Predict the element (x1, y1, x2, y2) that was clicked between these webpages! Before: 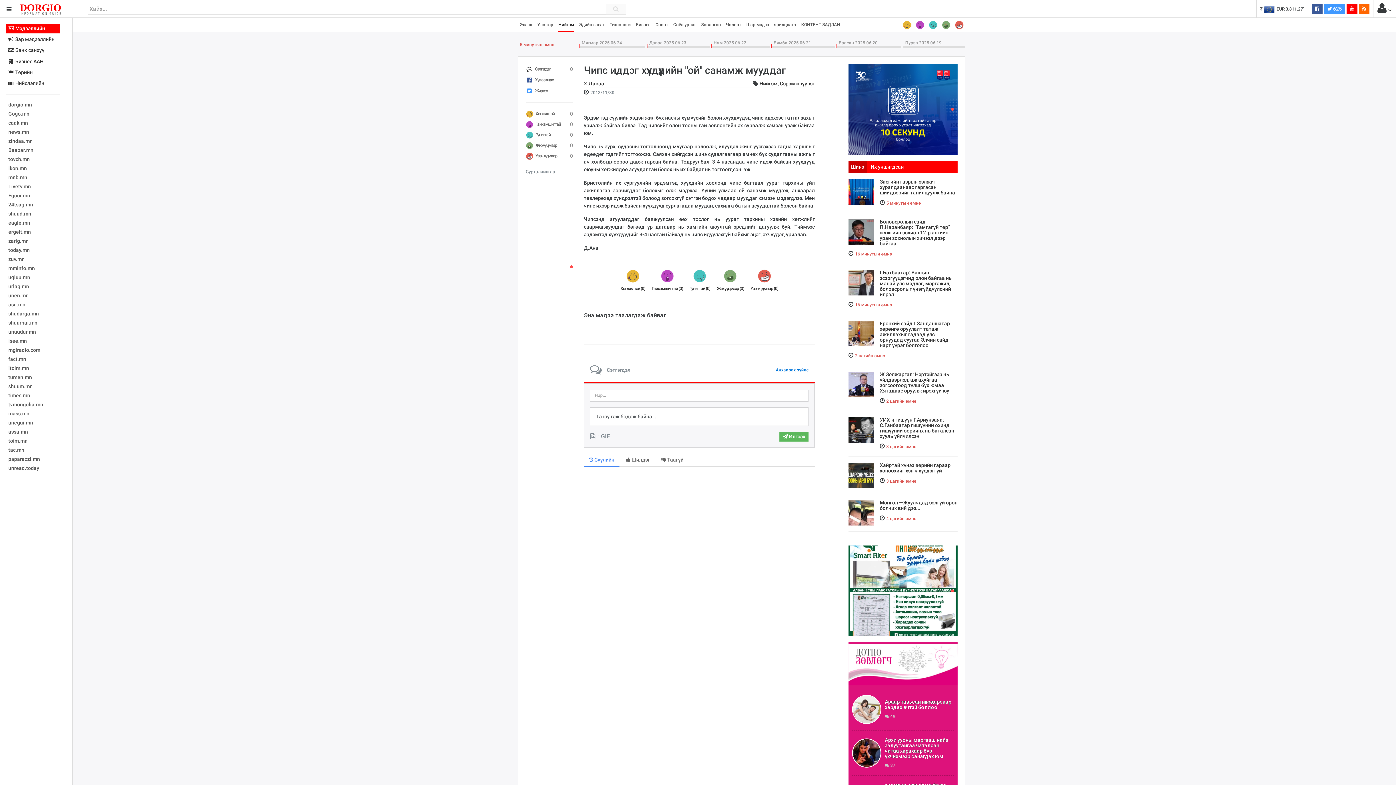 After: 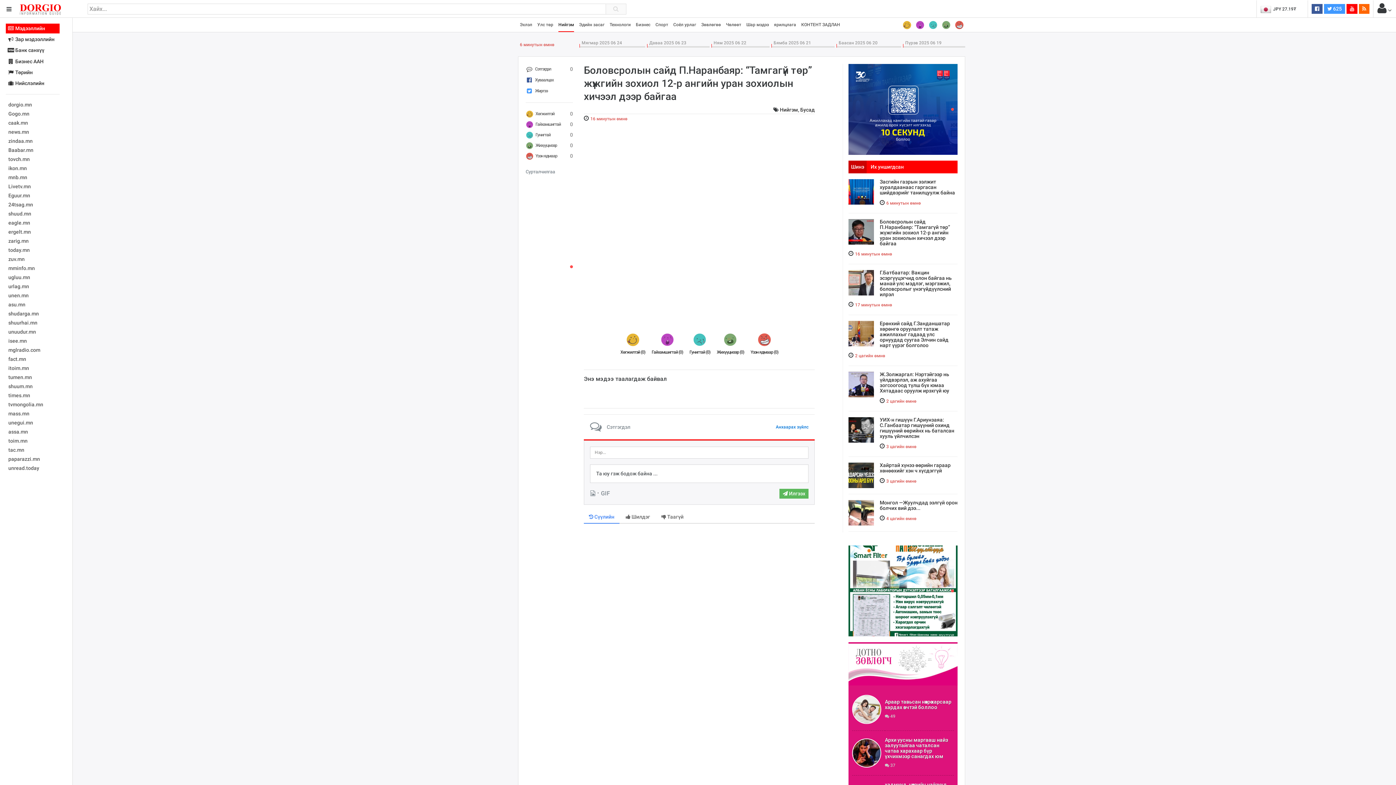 Action: bbox: (848, 219, 874, 244)